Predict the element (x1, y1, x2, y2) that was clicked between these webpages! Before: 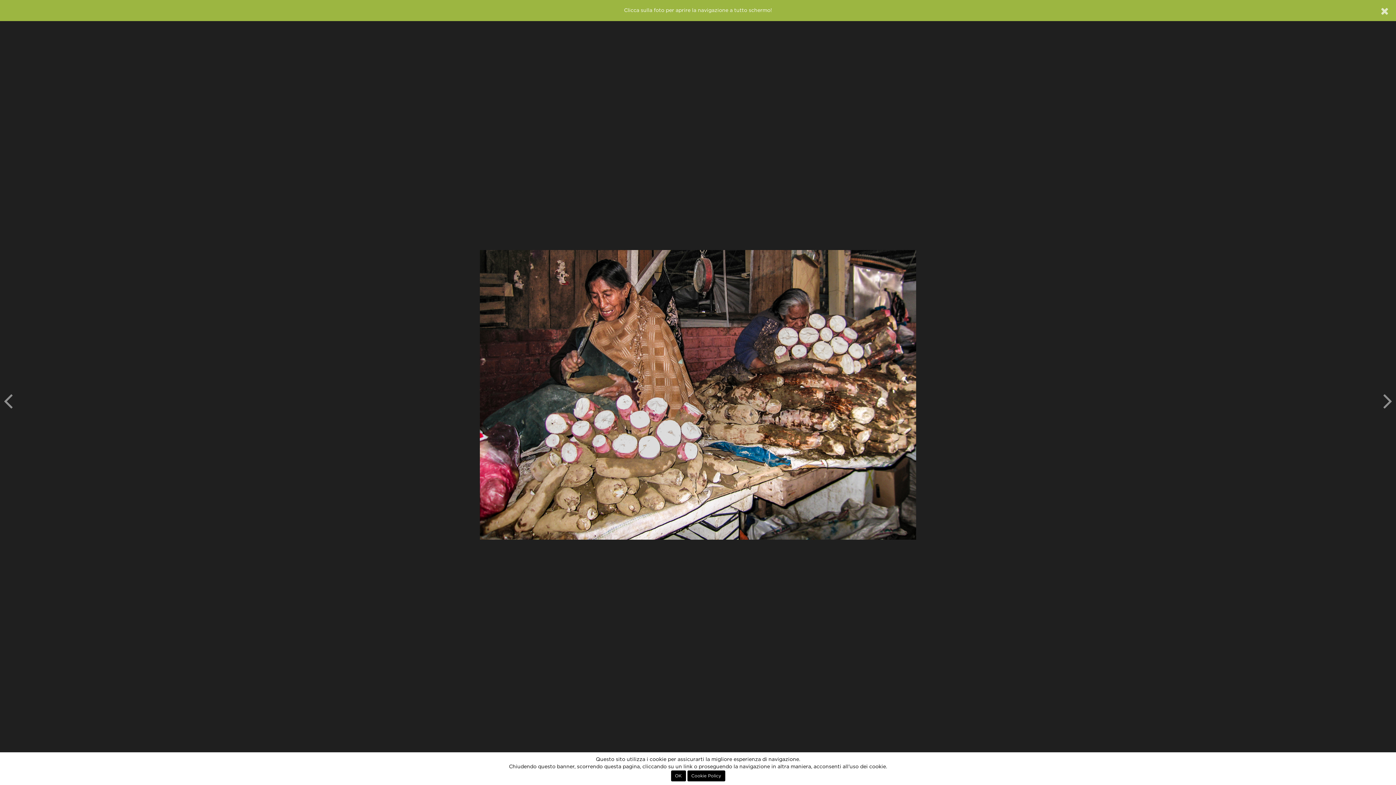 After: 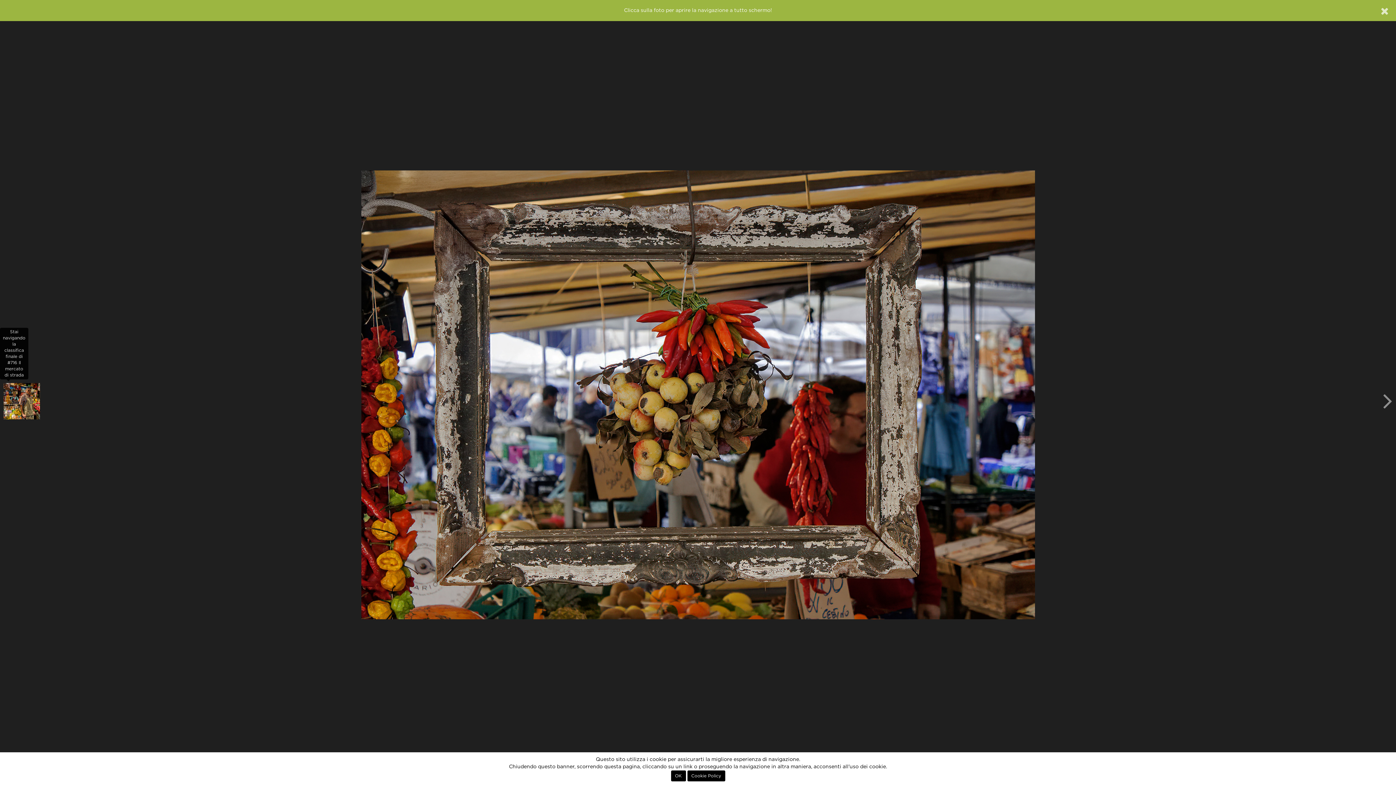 Action: bbox: (3, 382, 12, 418)